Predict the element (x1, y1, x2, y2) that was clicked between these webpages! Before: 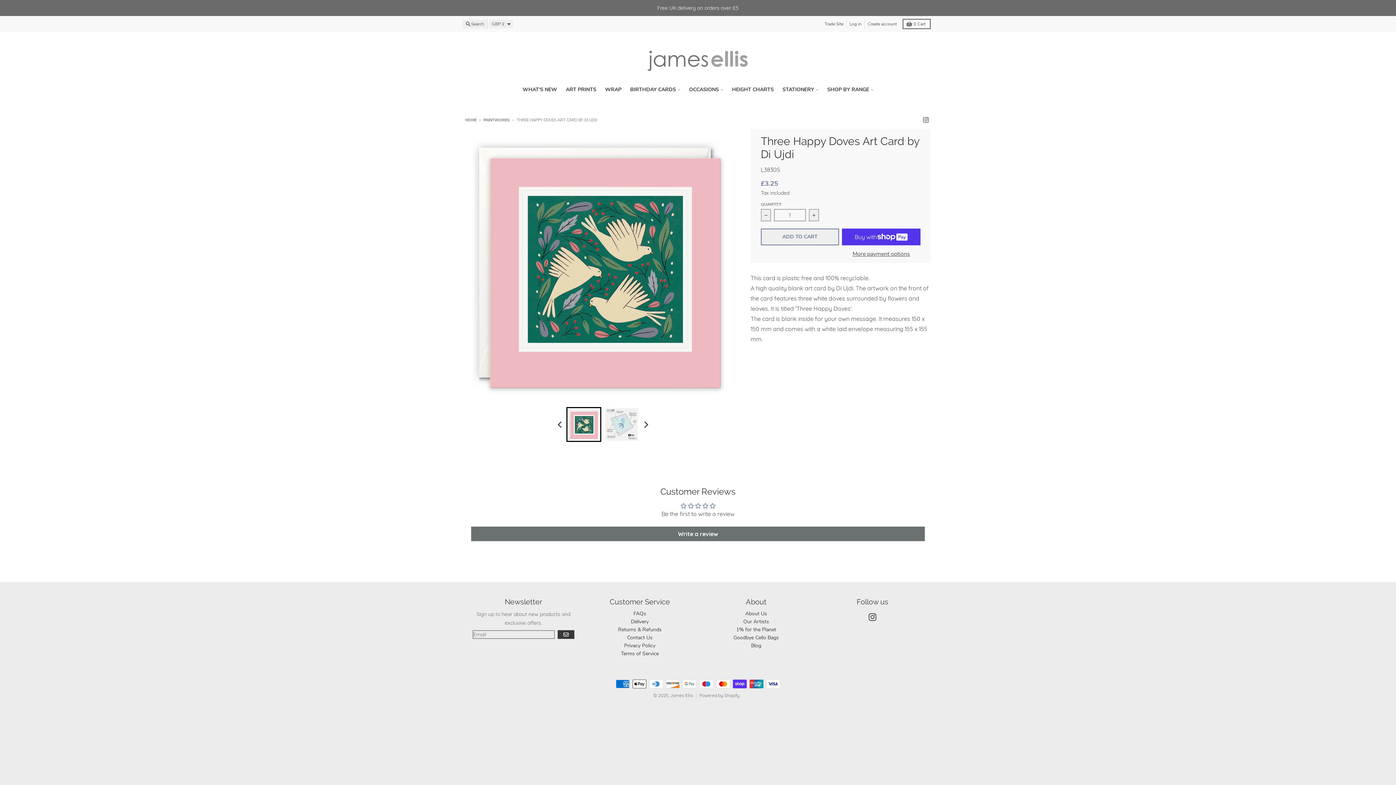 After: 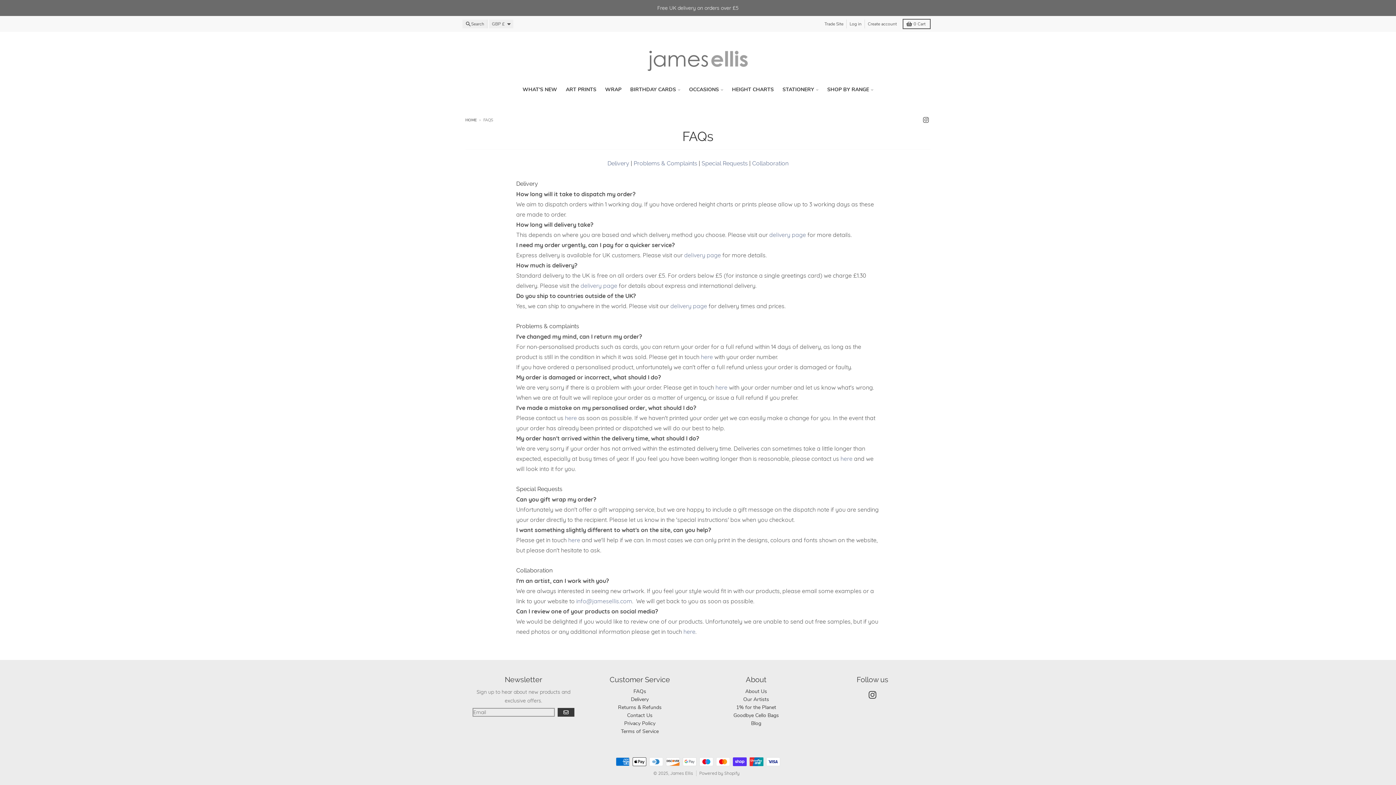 Action: label: FAQs bbox: (633, 610, 646, 617)